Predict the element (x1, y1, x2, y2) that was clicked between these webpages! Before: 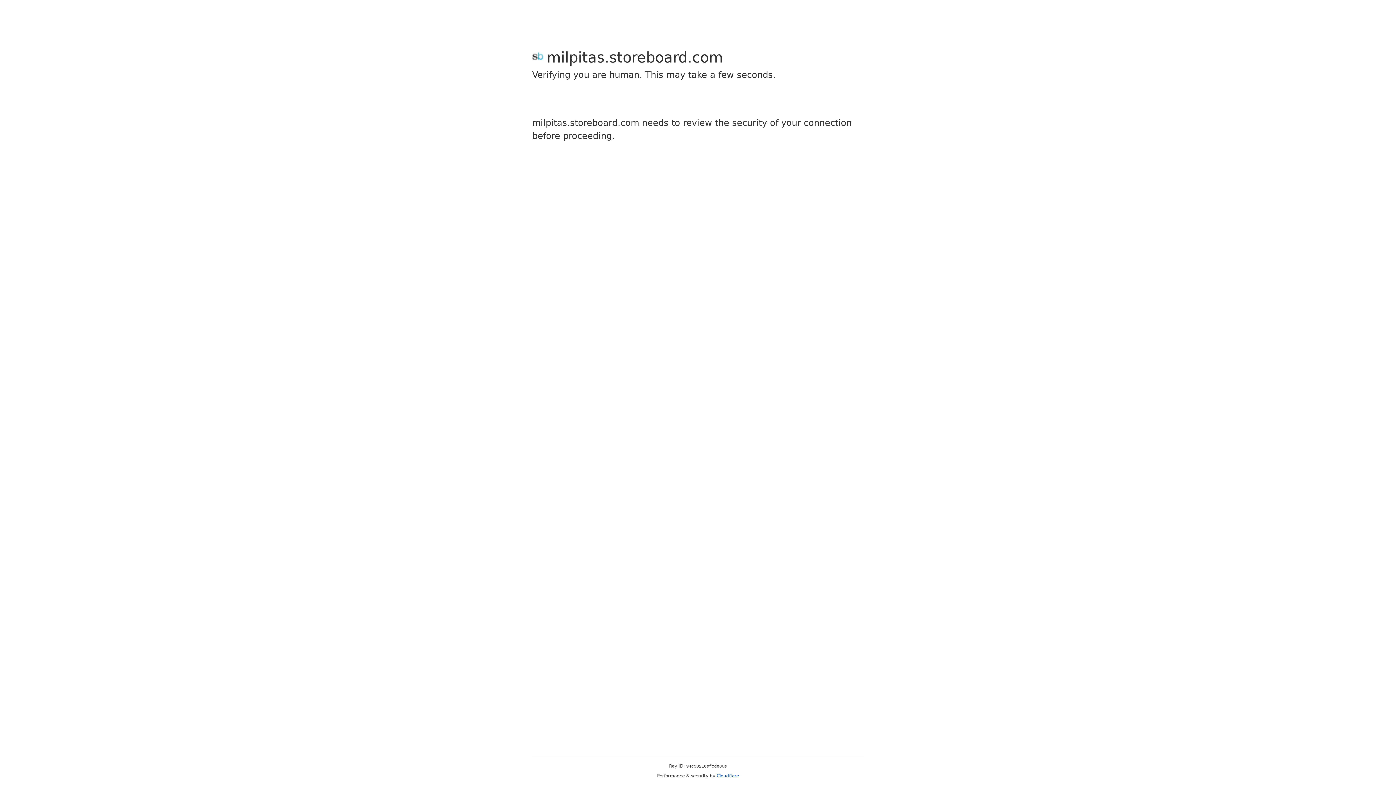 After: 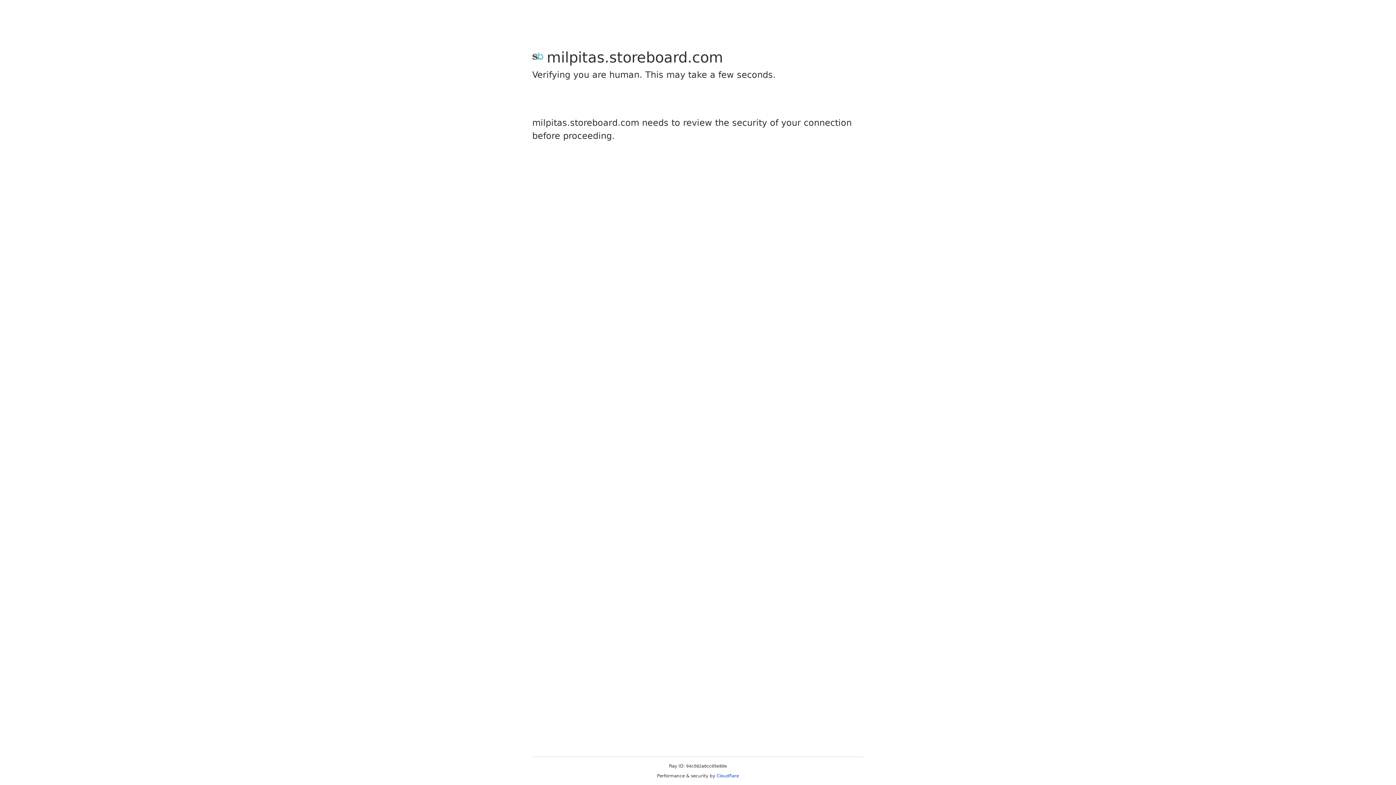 Action: bbox: (716, 773, 739, 778) label: Cloudflare